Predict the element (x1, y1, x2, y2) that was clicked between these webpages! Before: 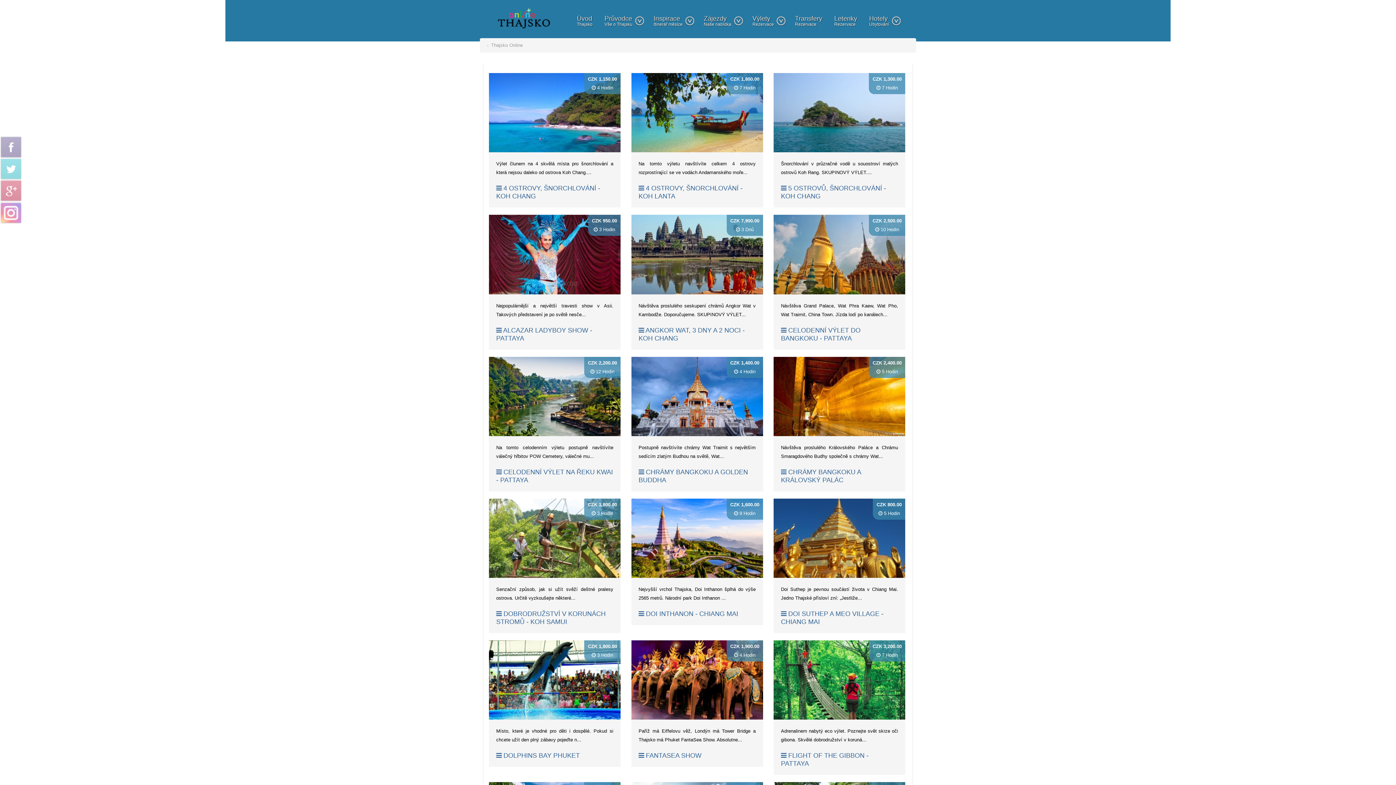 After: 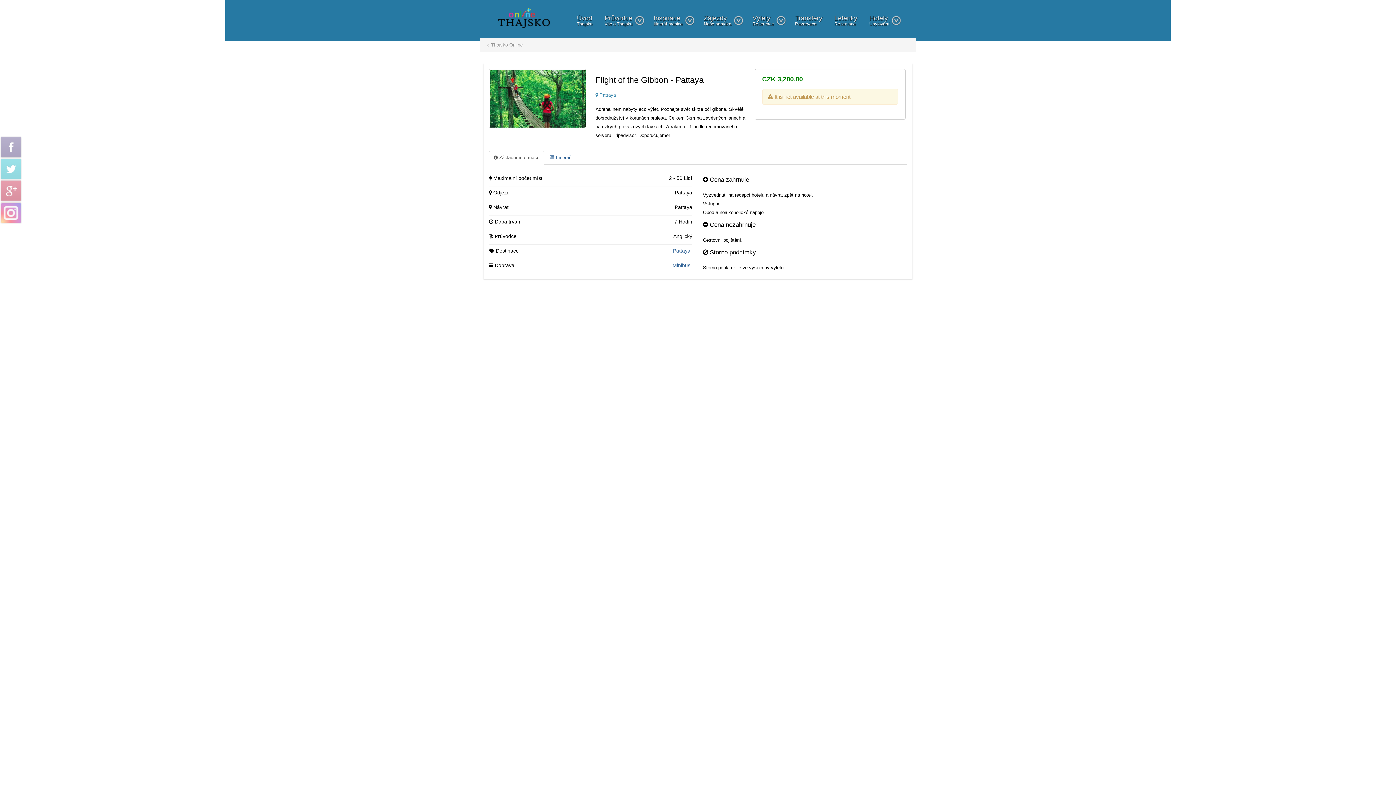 Action: label:  FLIGHT OF THE GIBBON - PATTAYA bbox: (773, 752, 905, 775)